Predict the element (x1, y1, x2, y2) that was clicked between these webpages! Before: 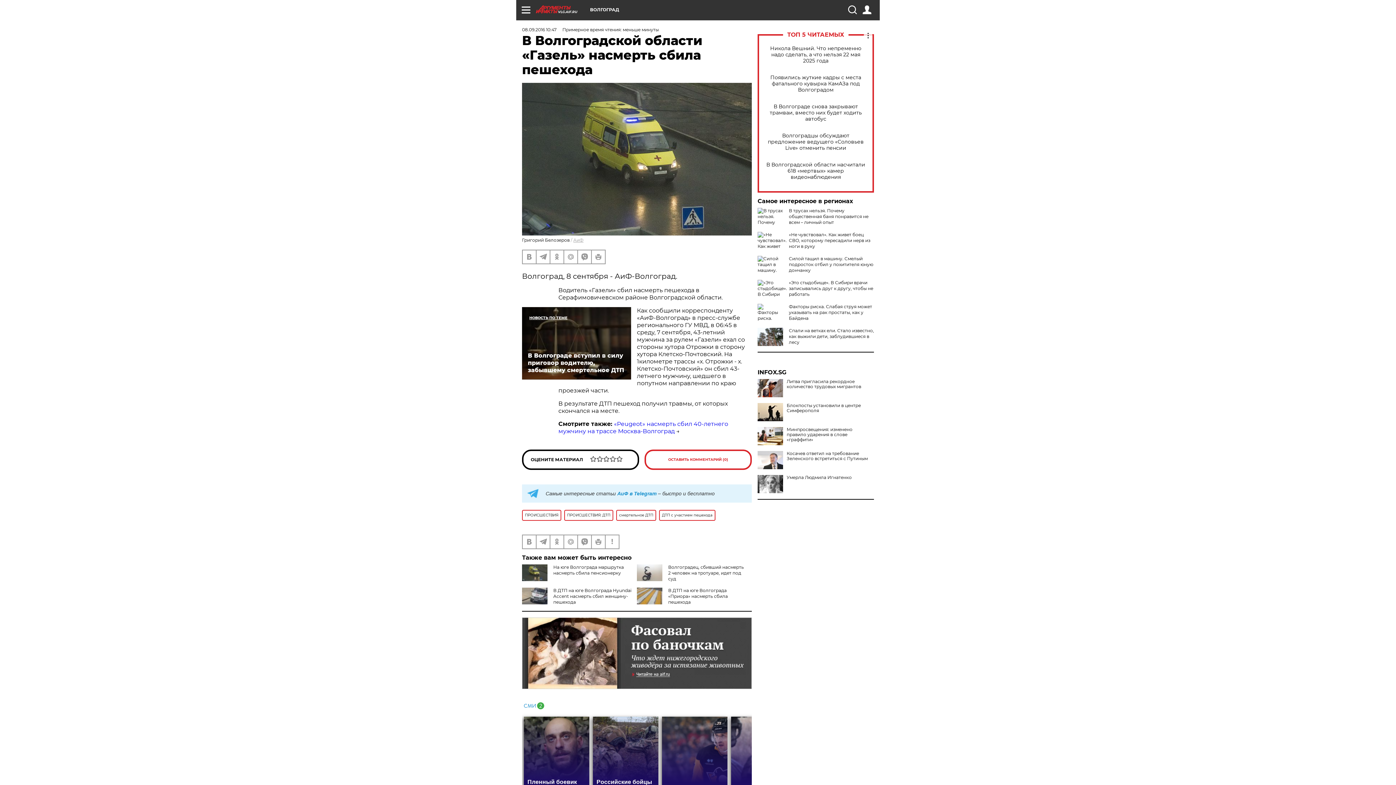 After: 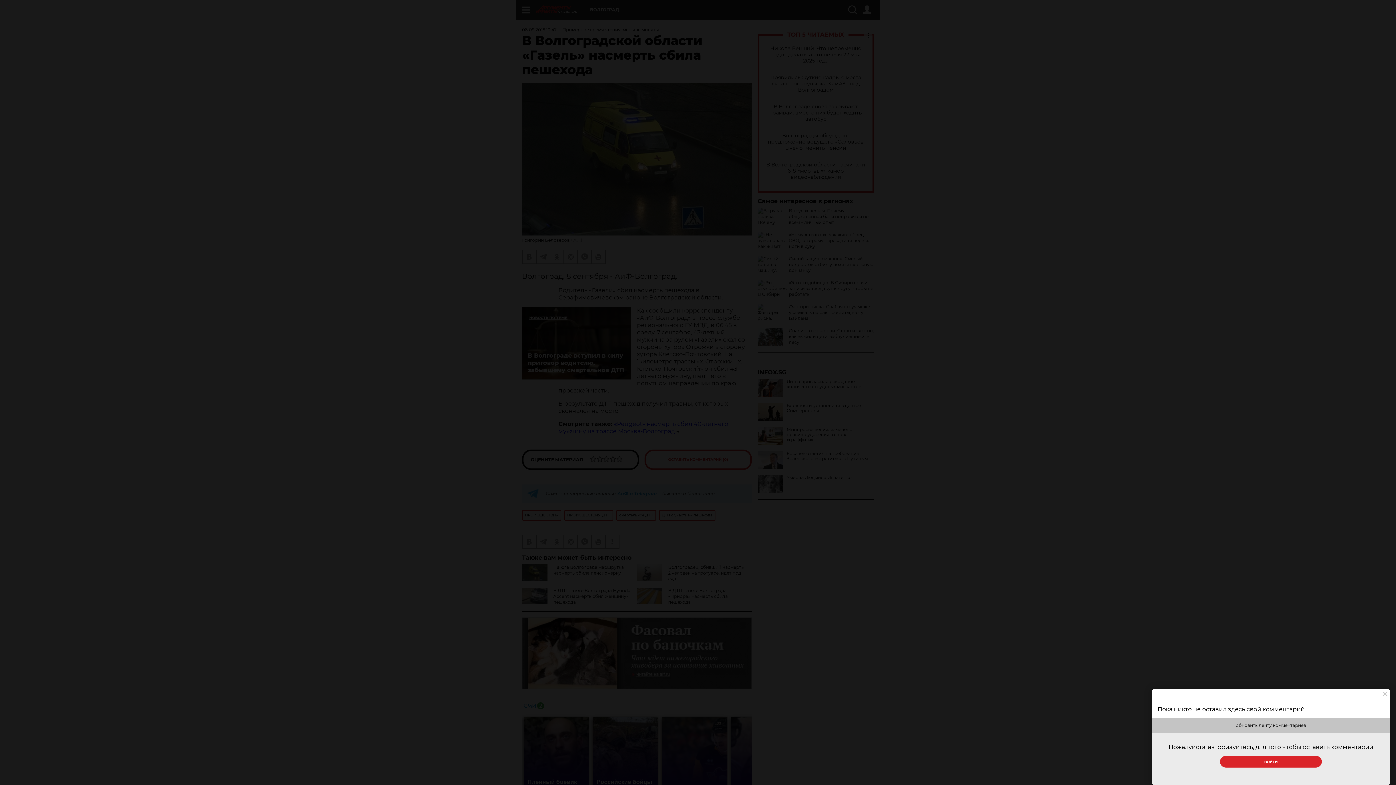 Action: label: ОСТАВИТЬ КОММЕНТАРИЙ (0) bbox: (644, 449, 752, 470)